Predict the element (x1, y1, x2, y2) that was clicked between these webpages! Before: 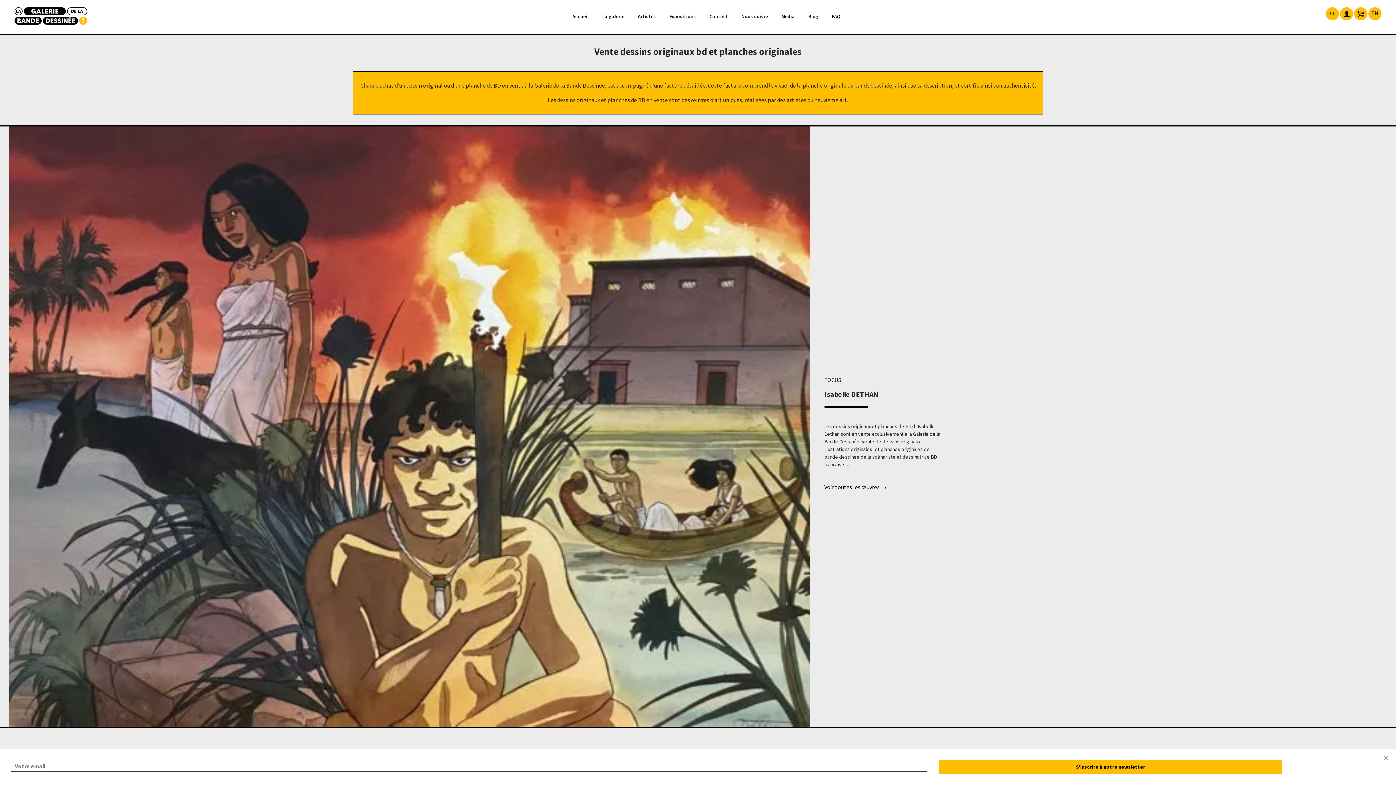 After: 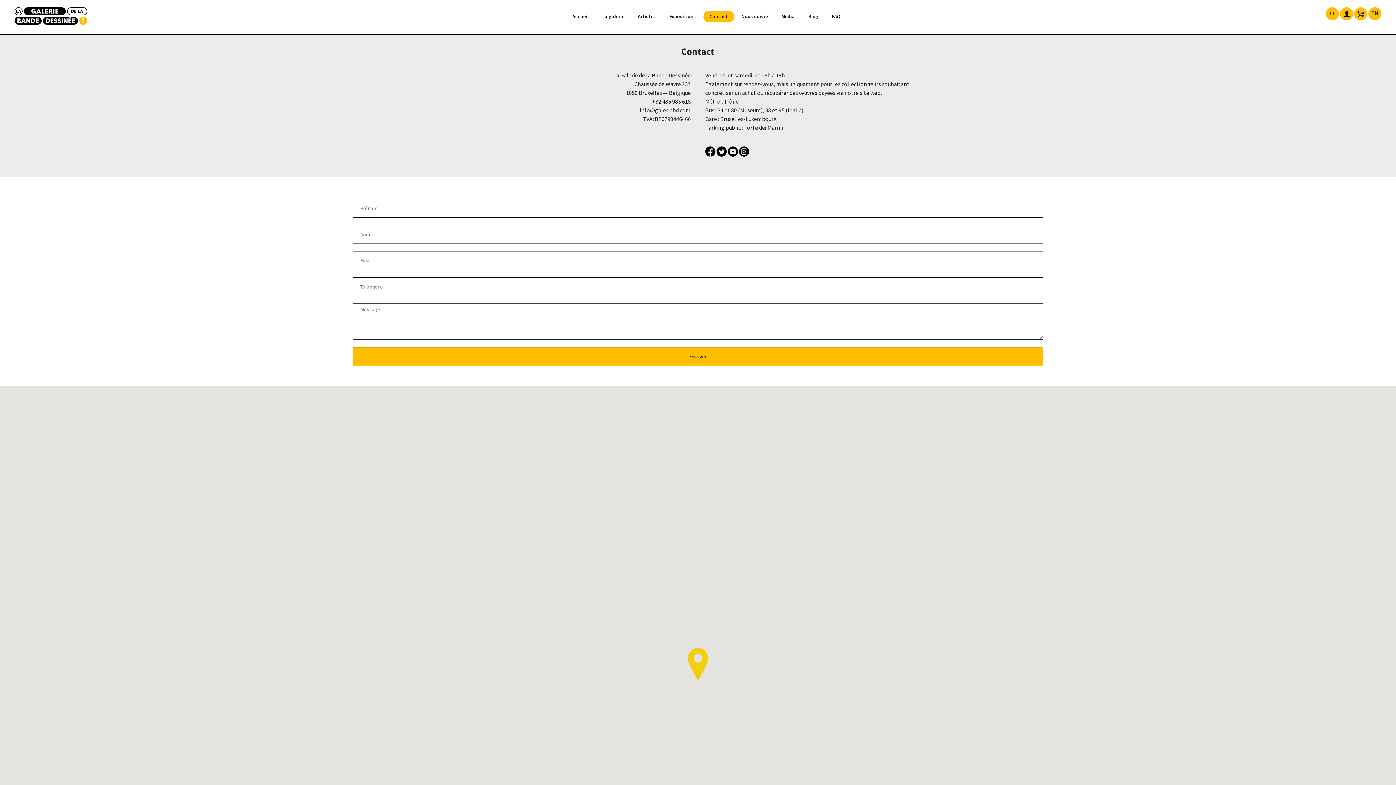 Action: bbox: (703, 10, 734, 22) label: Contact